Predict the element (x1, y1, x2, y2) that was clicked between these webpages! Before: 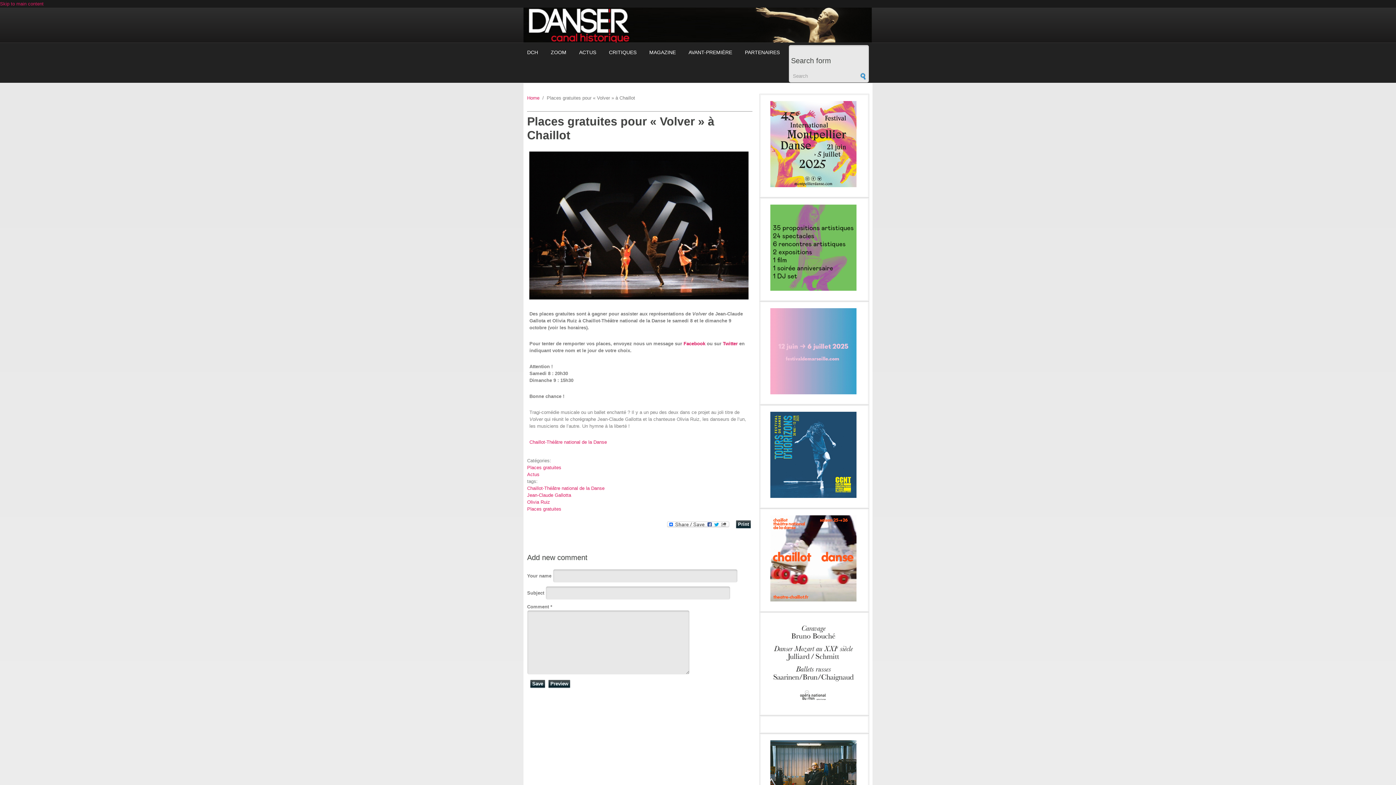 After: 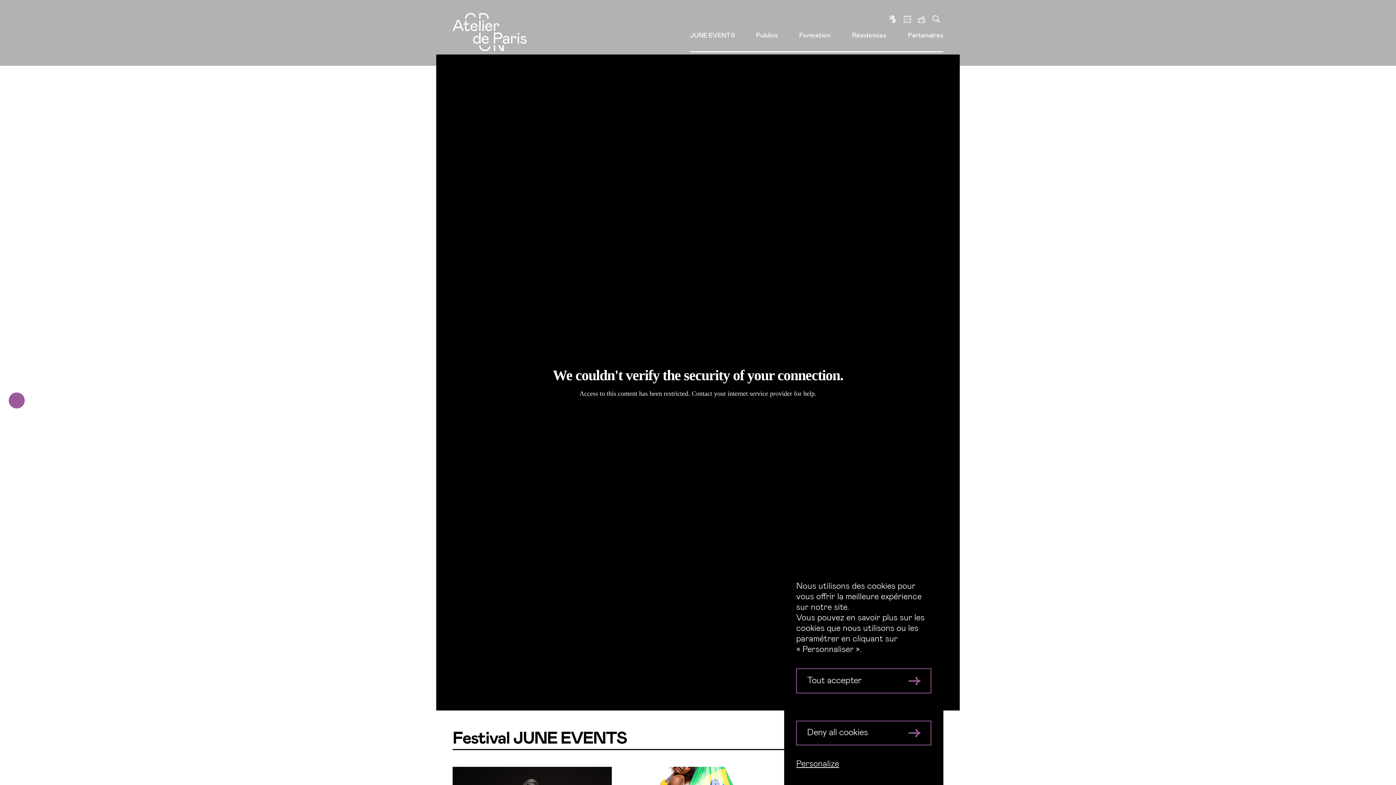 Action: bbox: (770, 204, 856, 290)